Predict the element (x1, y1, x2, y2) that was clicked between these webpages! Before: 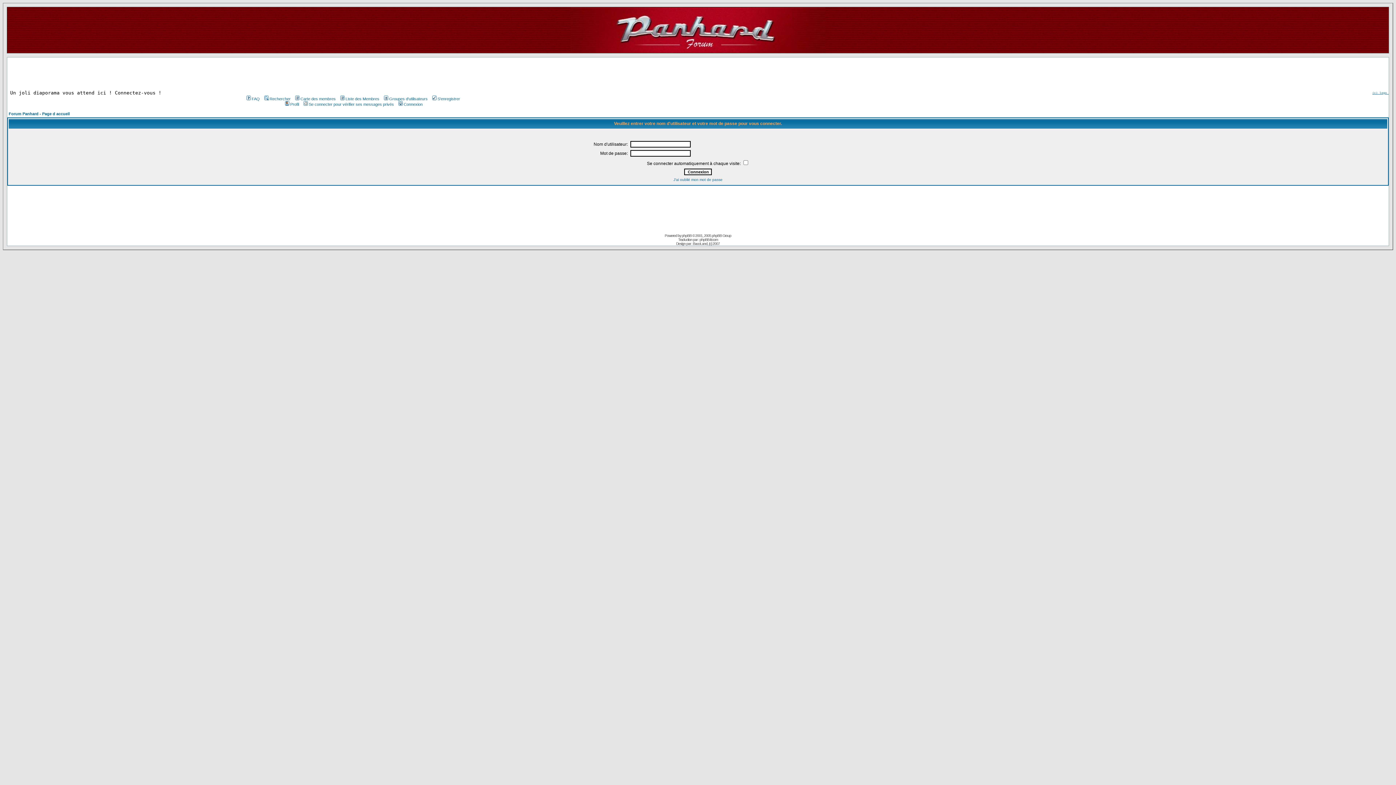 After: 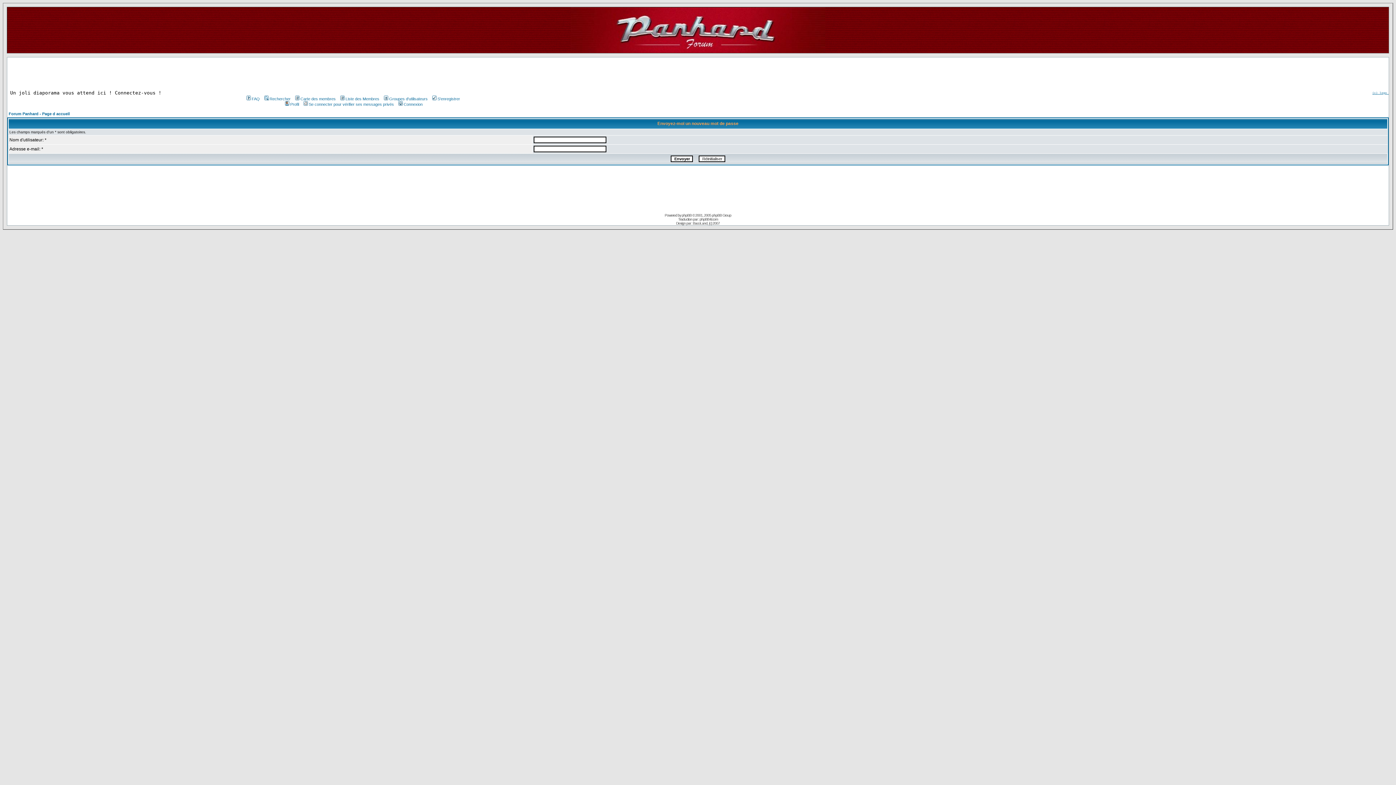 Action: bbox: (673, 177, 722, 181) label: J'ai oublié mon mot de passe